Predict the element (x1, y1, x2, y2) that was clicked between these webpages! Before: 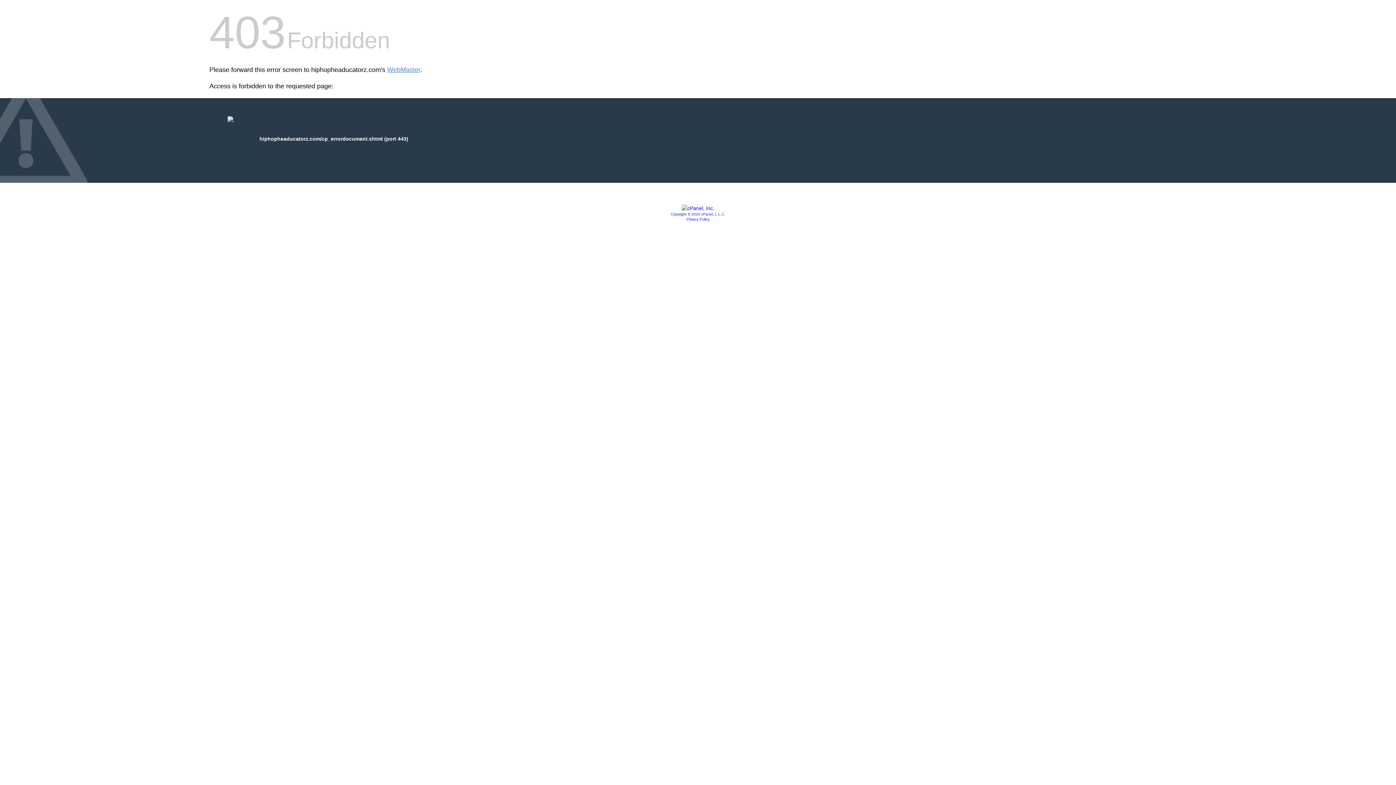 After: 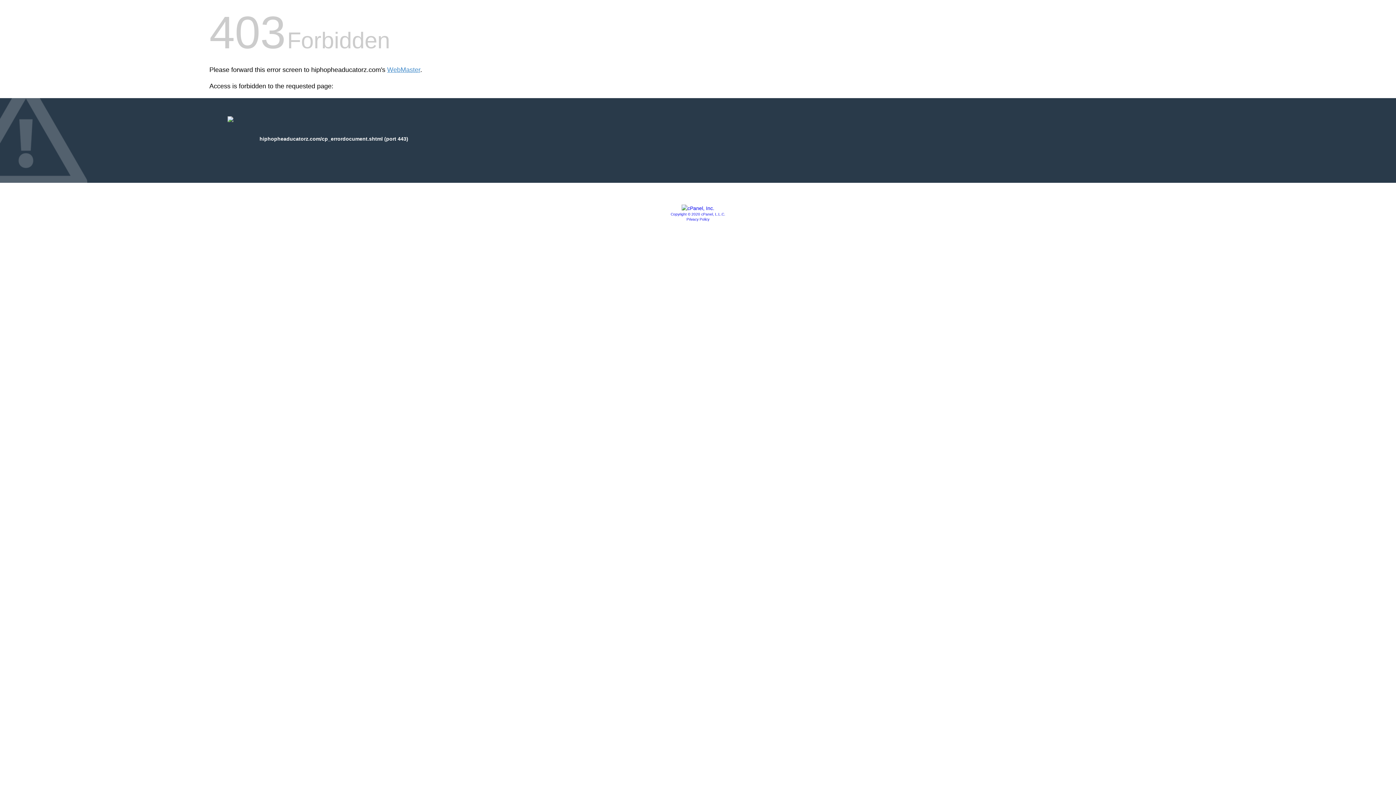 Action: label: Privacy Policy bbox: (686, 217, 709, 221)